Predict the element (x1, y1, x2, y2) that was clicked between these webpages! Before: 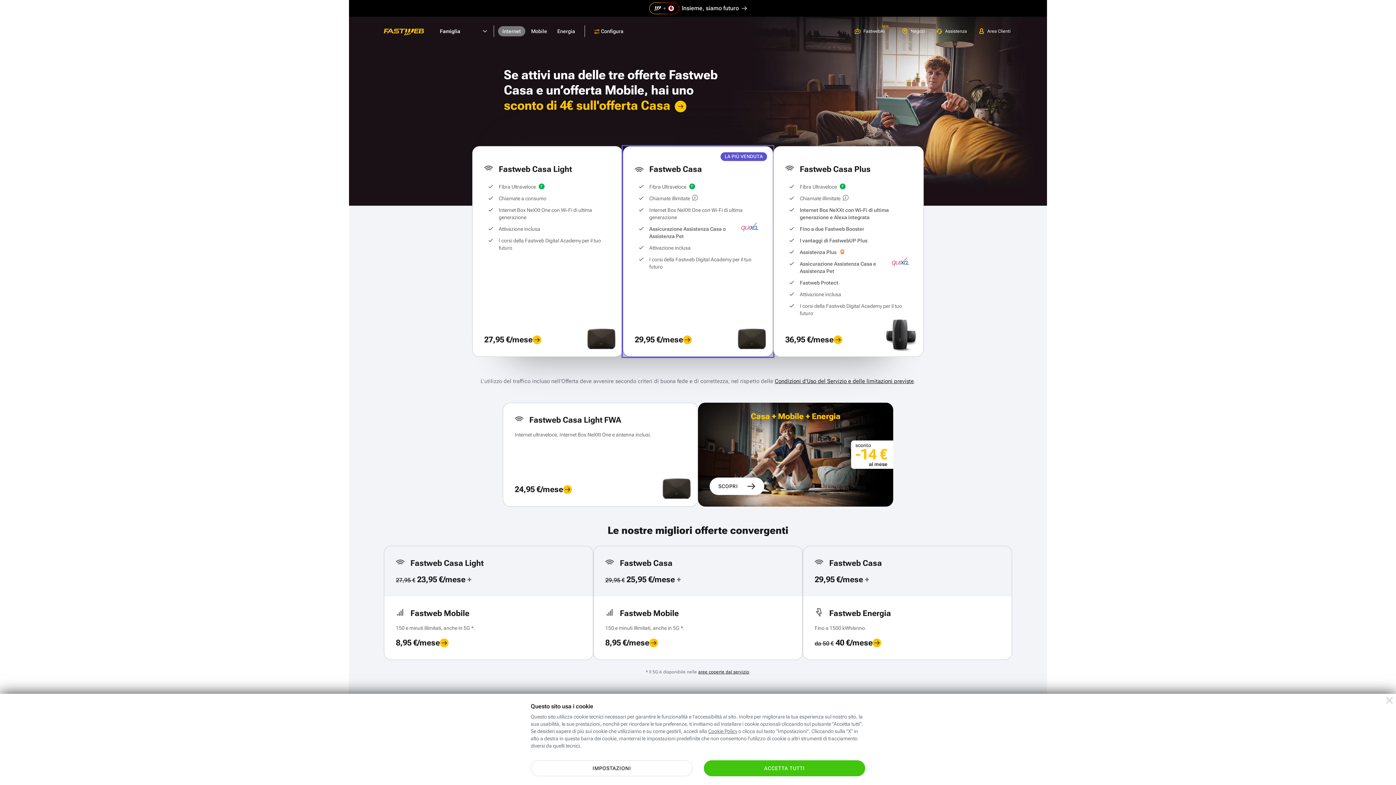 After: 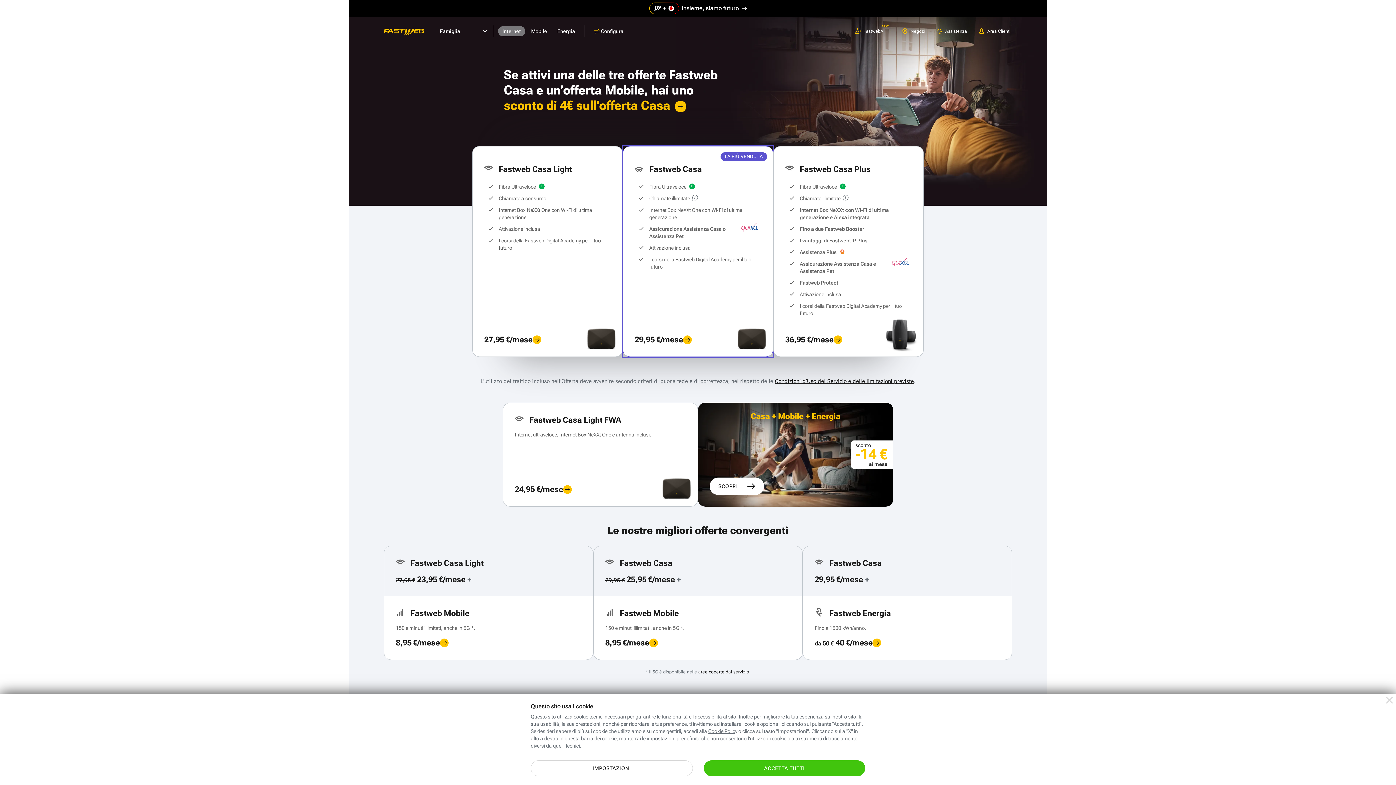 Action: label: Internet bbox: (498, 26, 525, 36)